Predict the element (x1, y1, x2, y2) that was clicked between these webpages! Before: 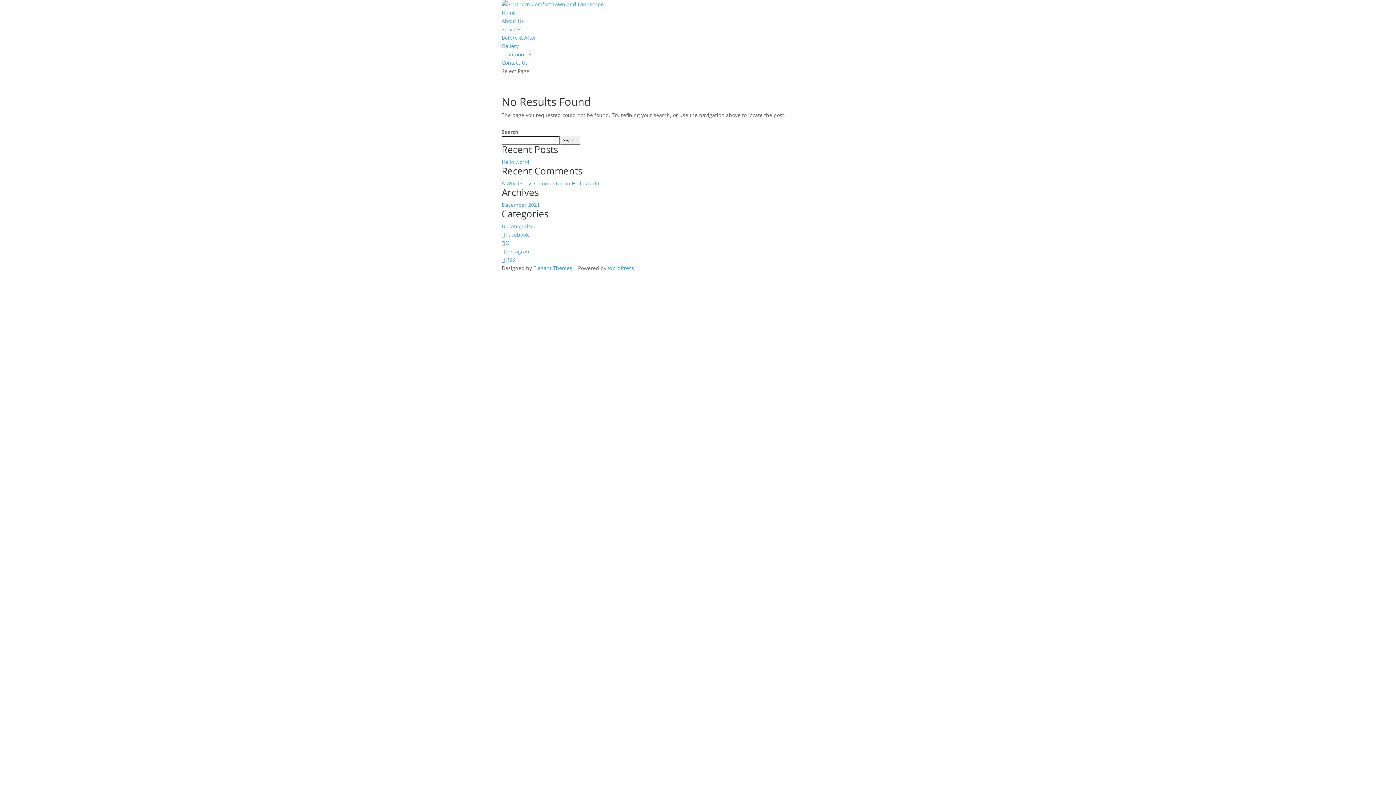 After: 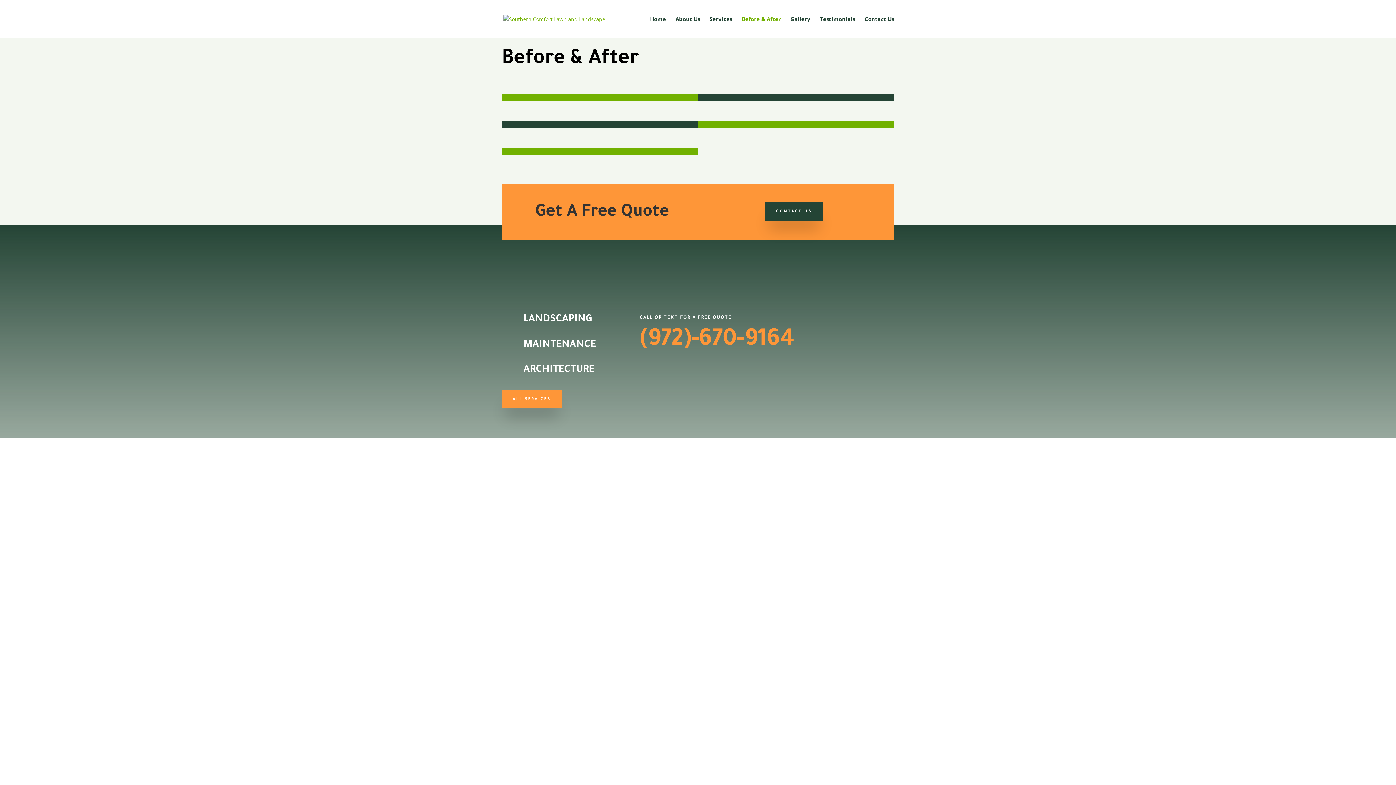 Action: label: Before & After bbox: (501, 34, 536, 41)